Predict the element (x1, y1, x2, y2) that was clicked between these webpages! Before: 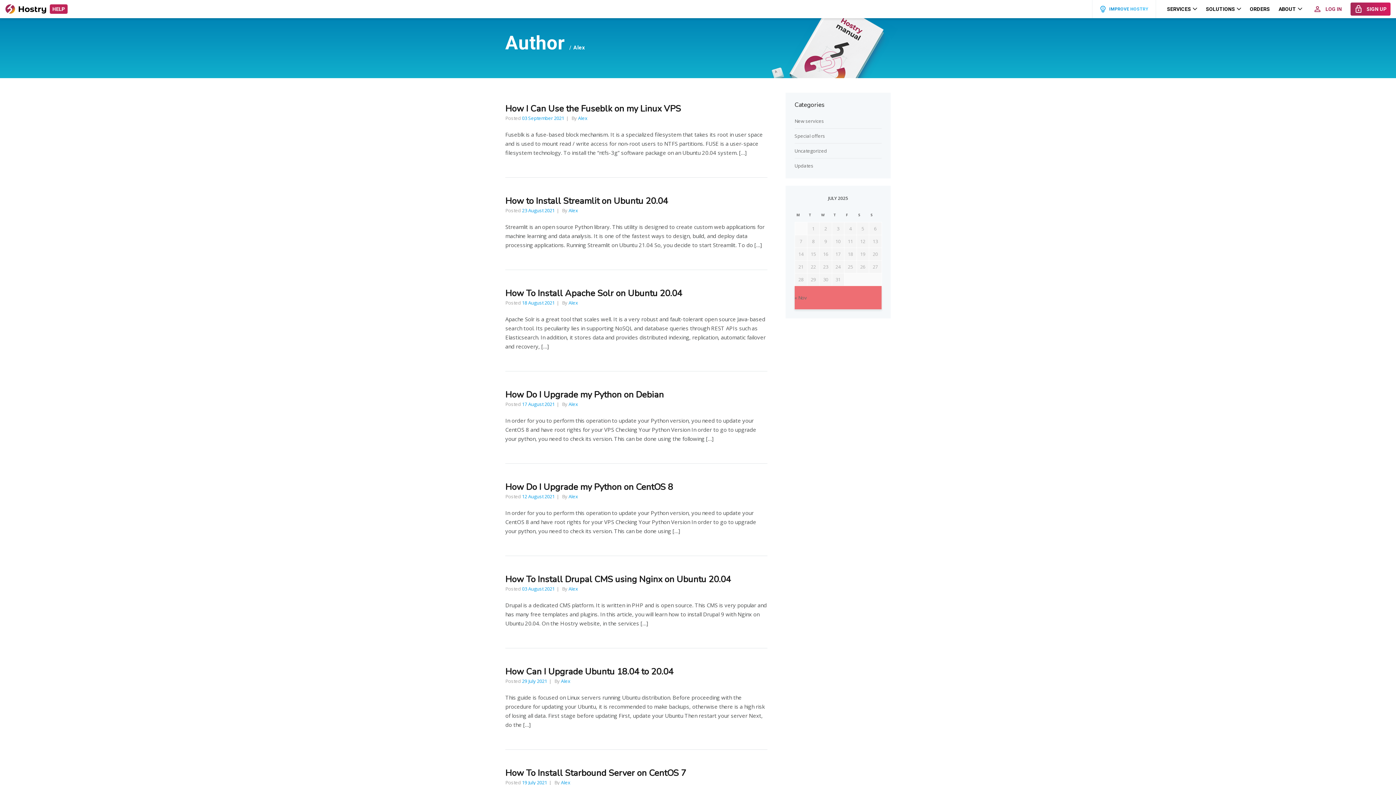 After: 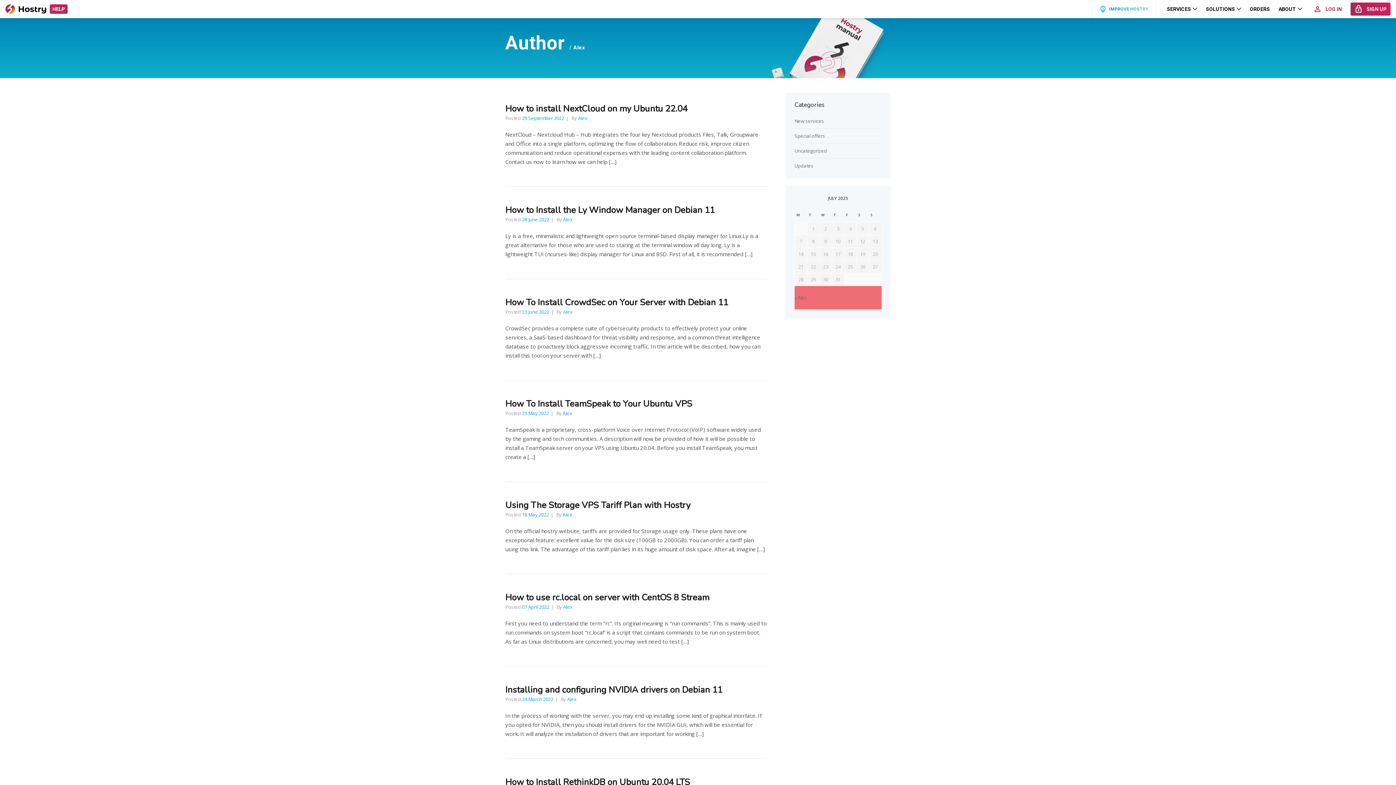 Action: label: Alex bbox: (561, 678, 570, 684)